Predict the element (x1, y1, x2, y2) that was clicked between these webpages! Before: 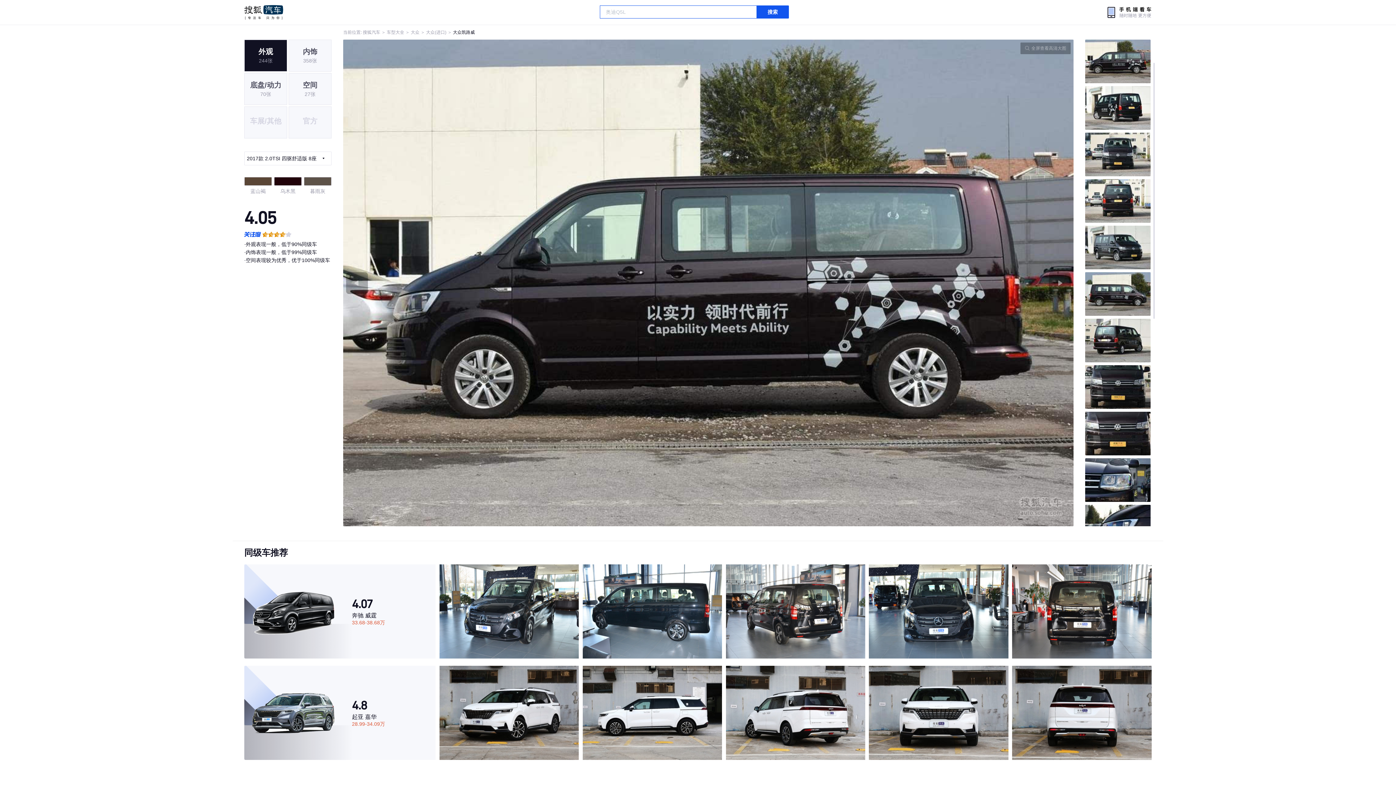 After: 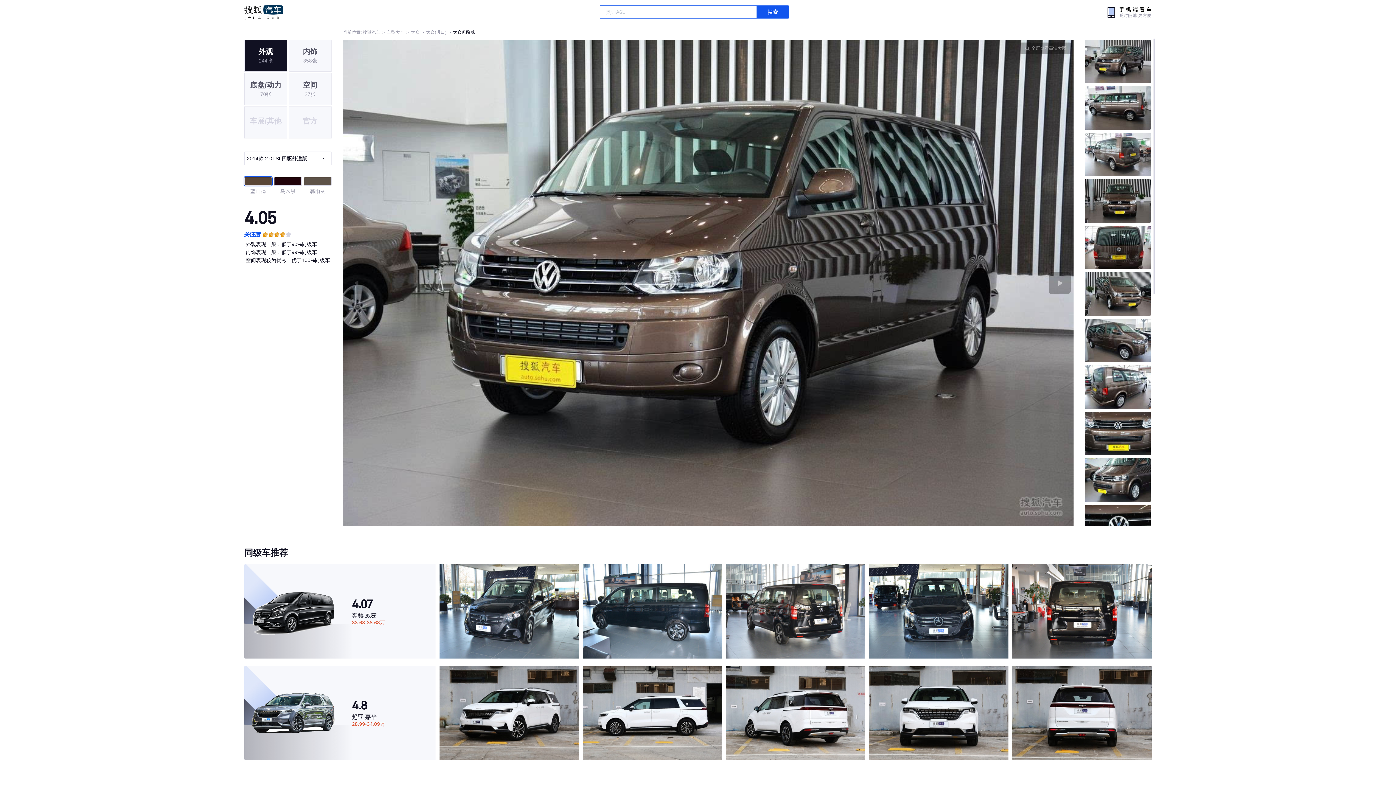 Action: label: 蓝山褐 bbox: (244, 177, 272, 193)